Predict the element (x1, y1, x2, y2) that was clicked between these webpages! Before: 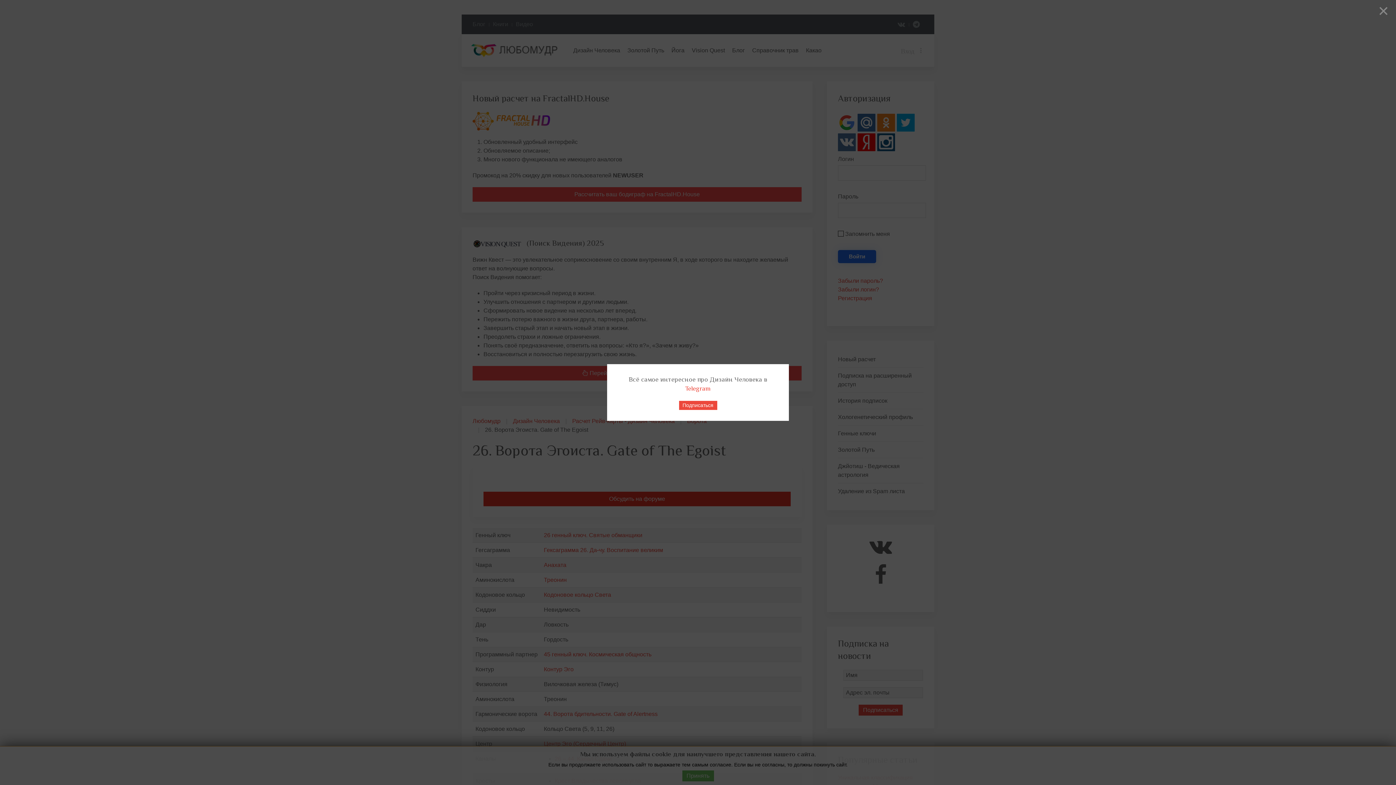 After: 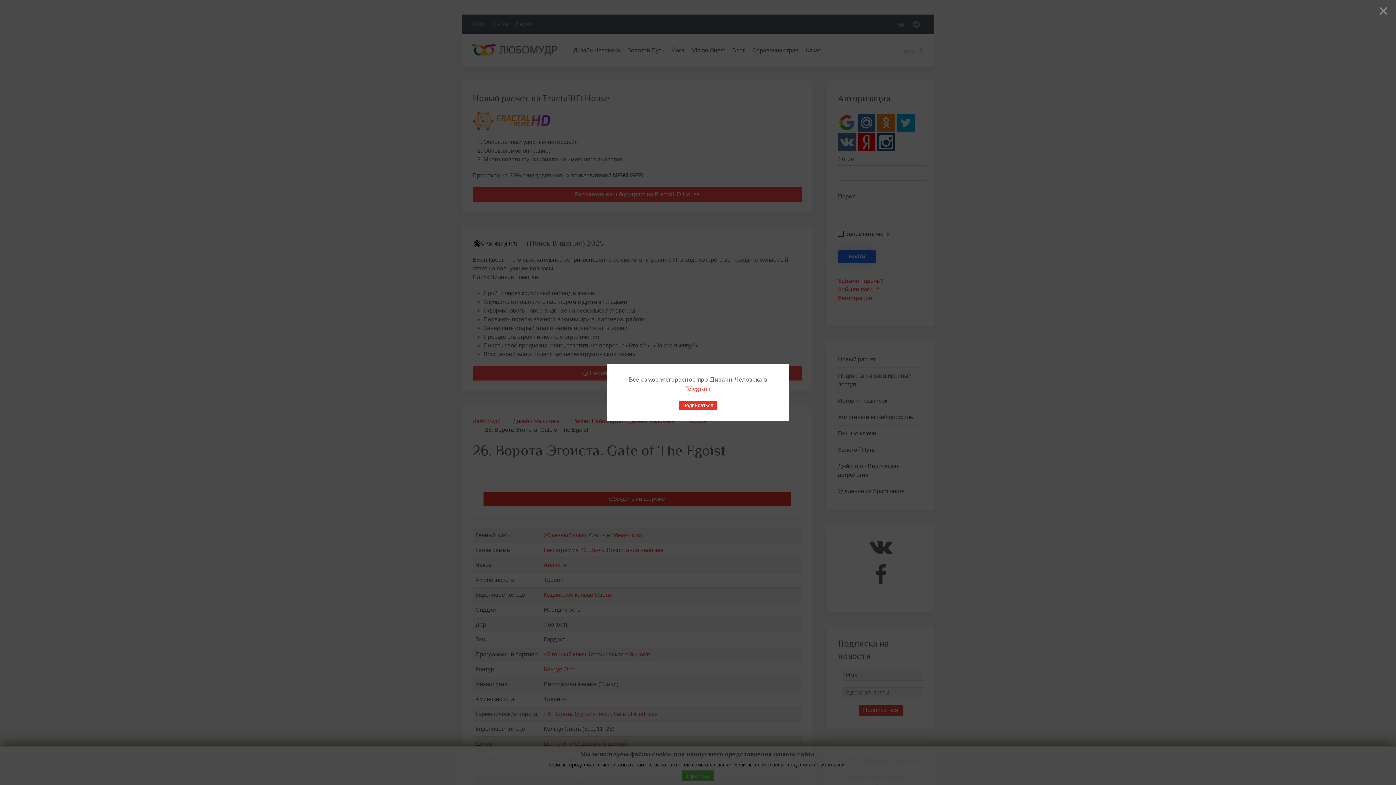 Action: label: Подписаться bbox: (679, 400, 717, 410)